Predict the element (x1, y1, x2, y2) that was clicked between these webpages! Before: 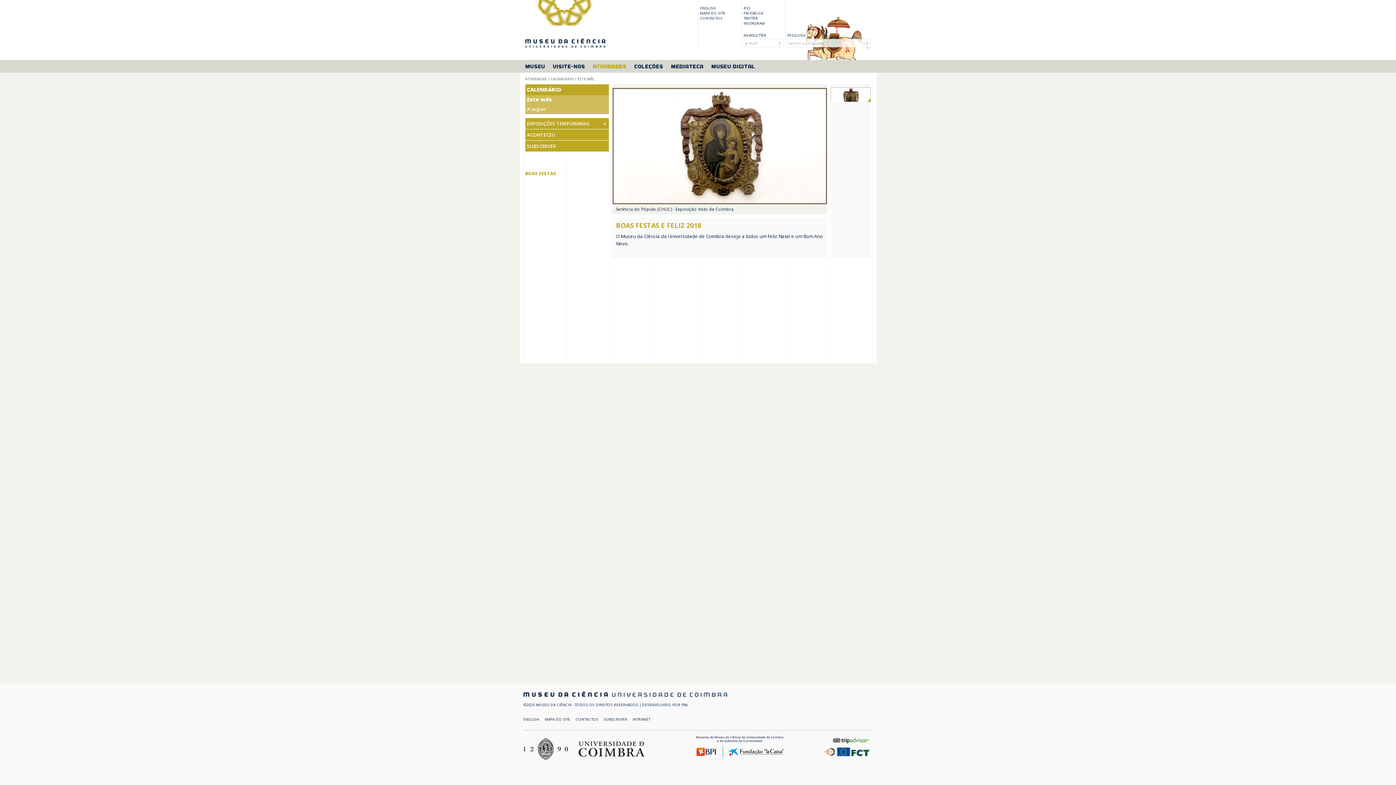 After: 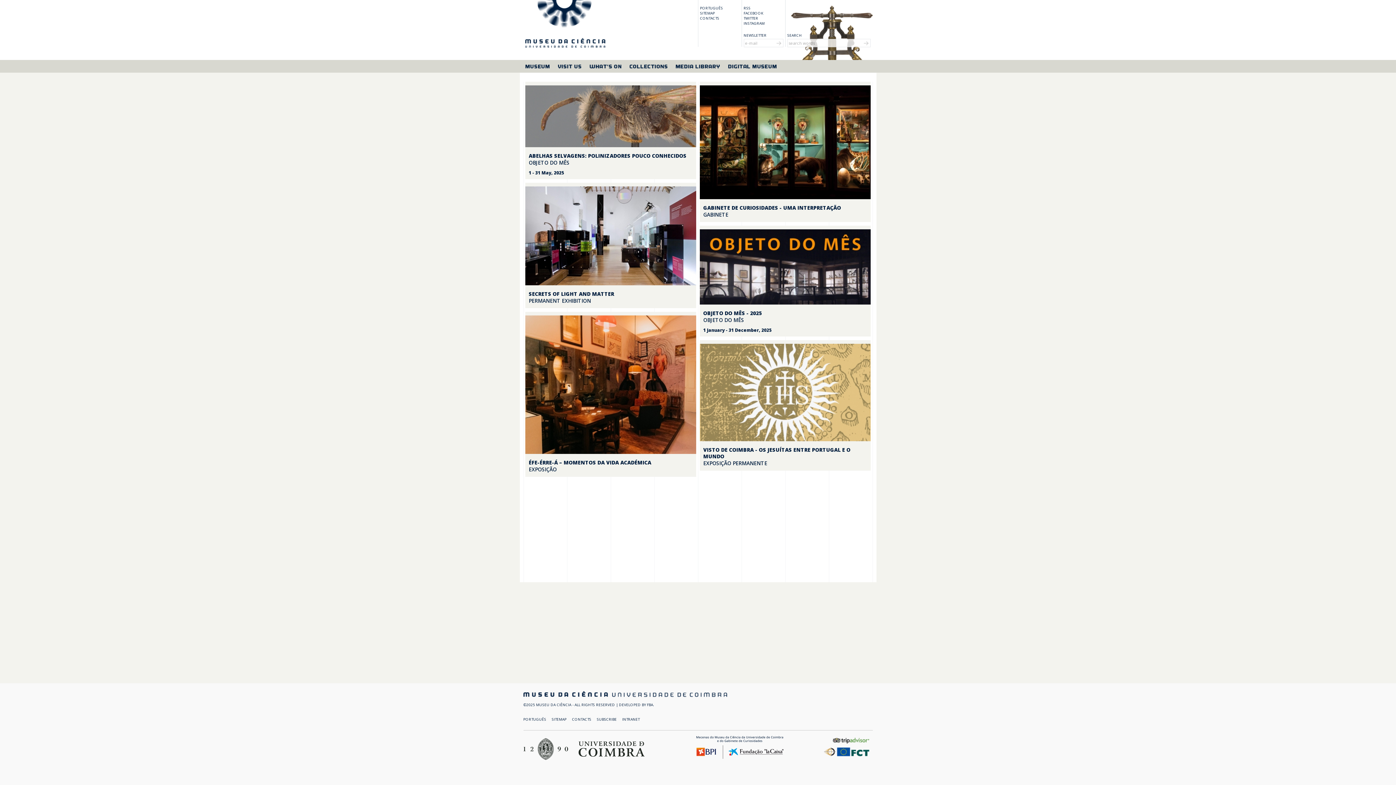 Action: label: ENGLISH bbox: (523, 717, 539, 722)